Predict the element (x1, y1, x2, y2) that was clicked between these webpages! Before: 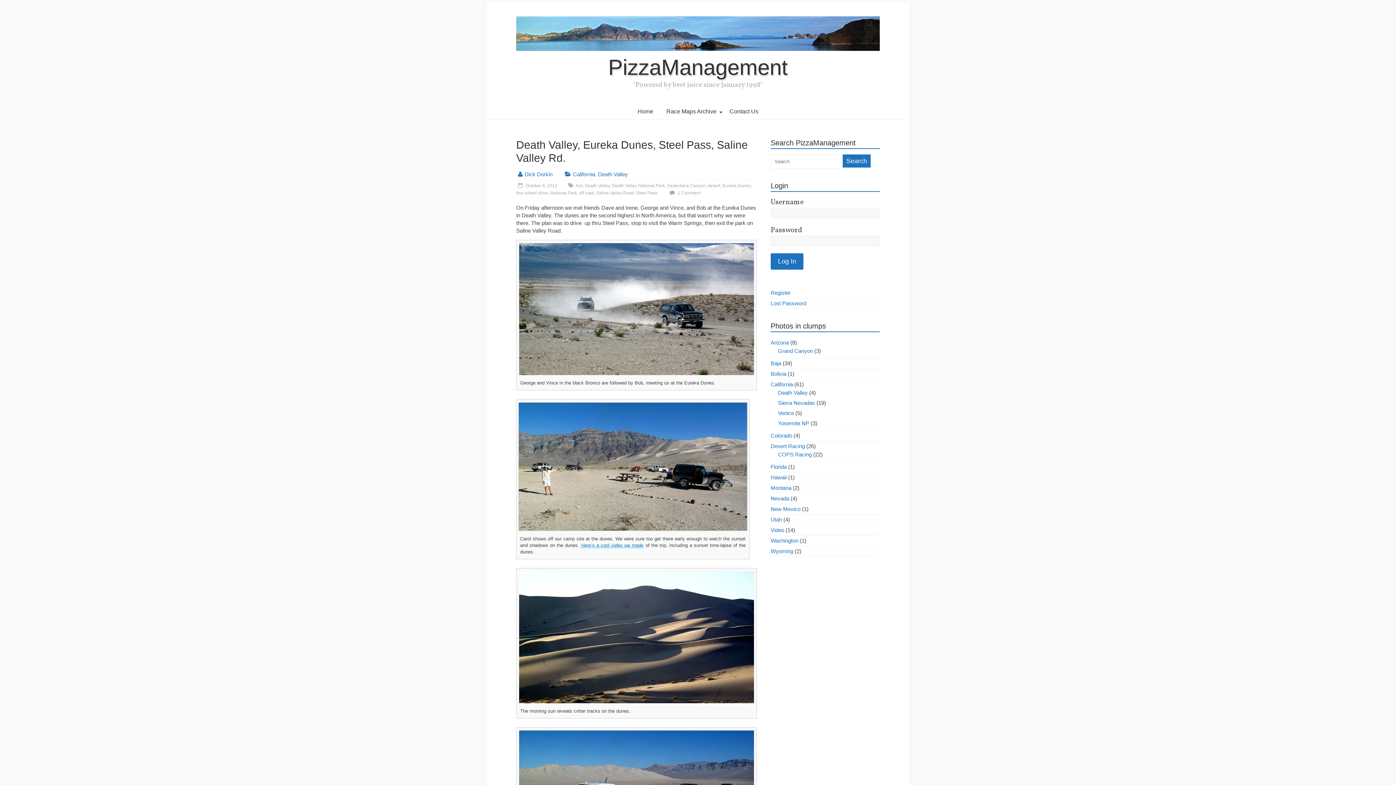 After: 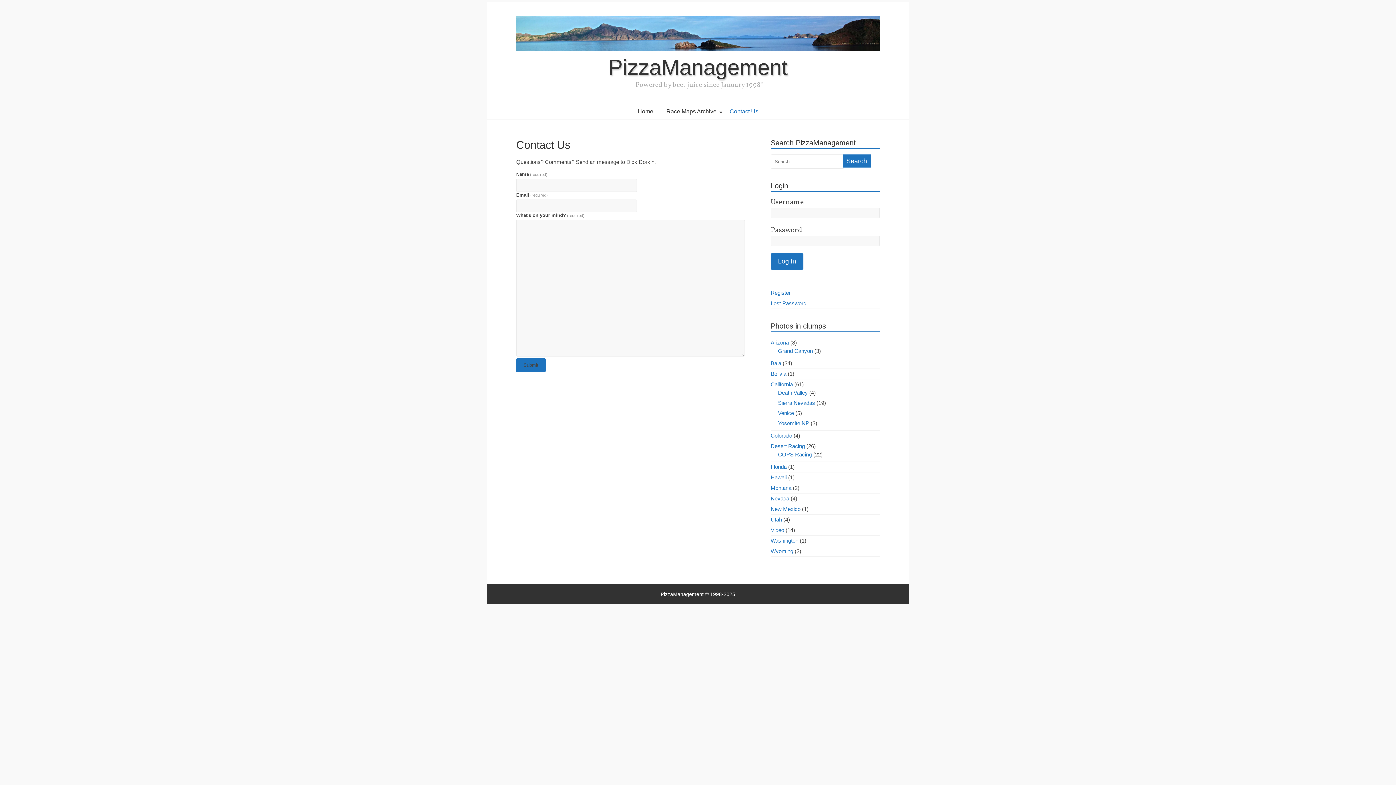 Action: label: Contact Us bbox: (724, 104, 764, 119)